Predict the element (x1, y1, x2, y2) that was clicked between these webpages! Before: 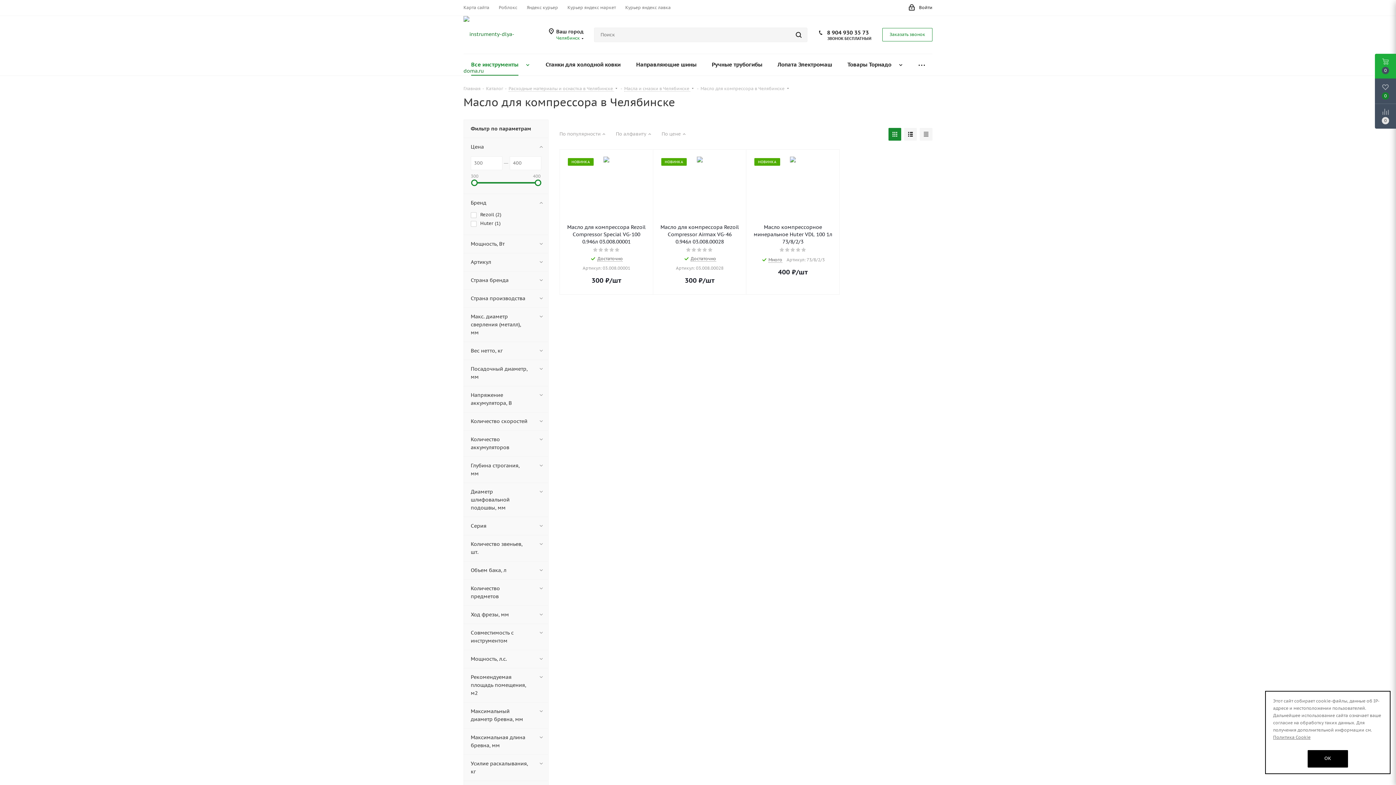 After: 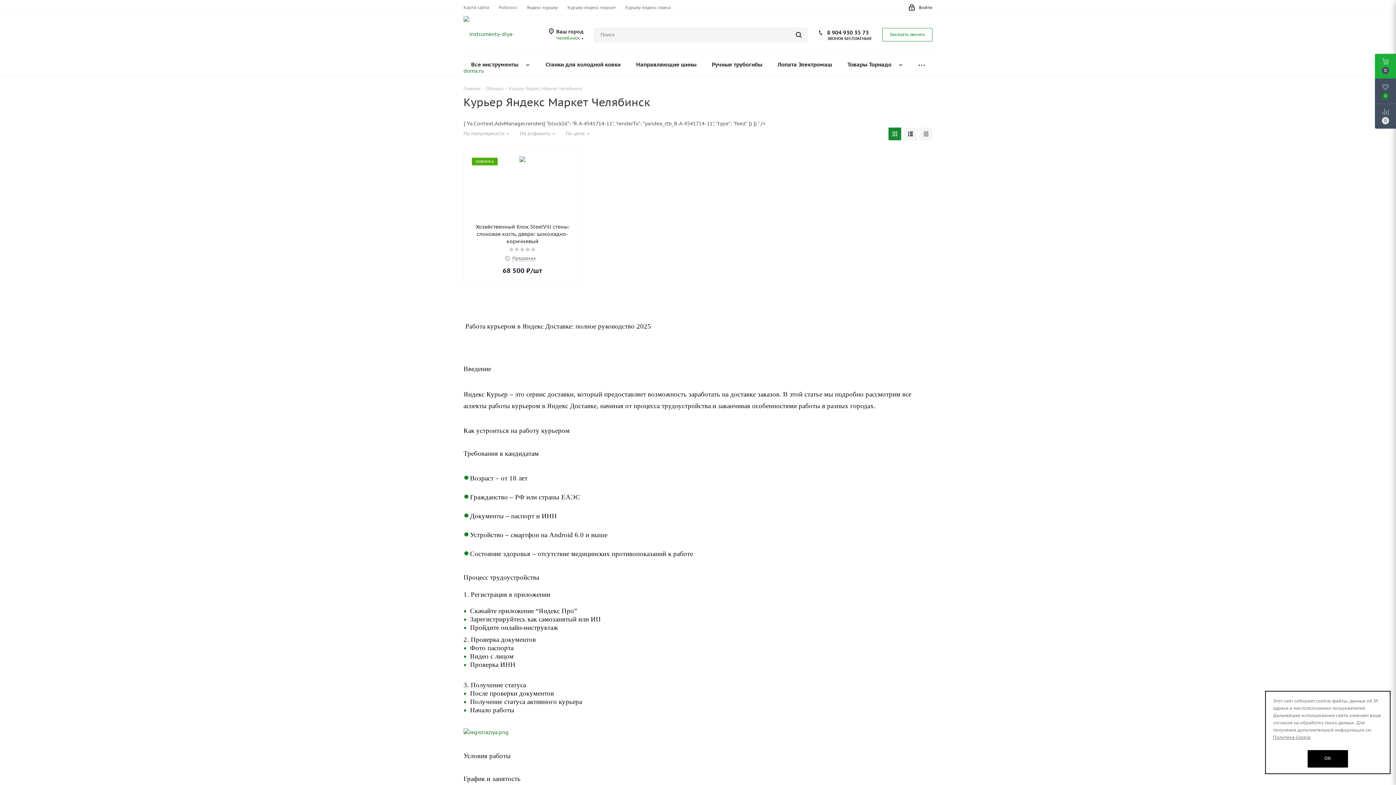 Action: label: Курьер яндекс маркет bbox: (567, 4, 616, 10)